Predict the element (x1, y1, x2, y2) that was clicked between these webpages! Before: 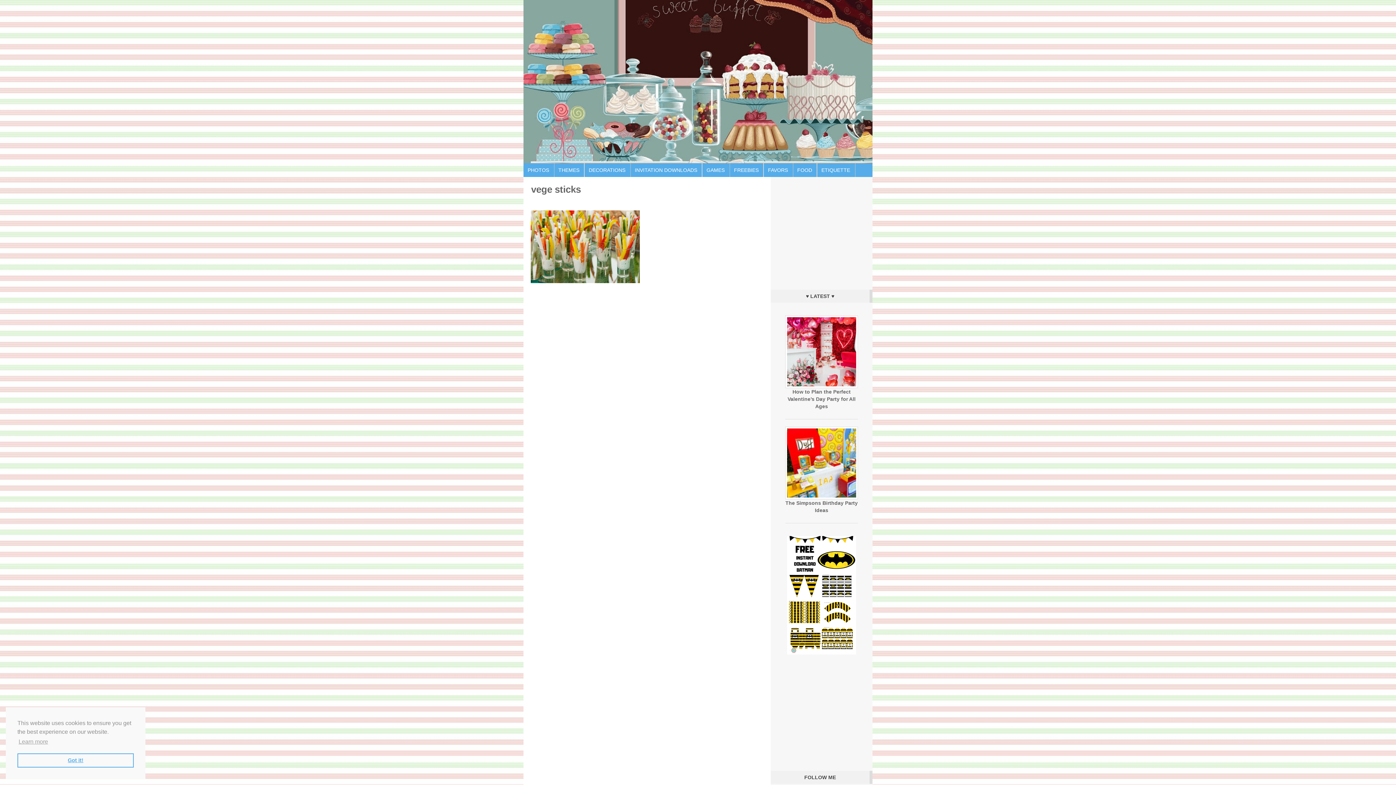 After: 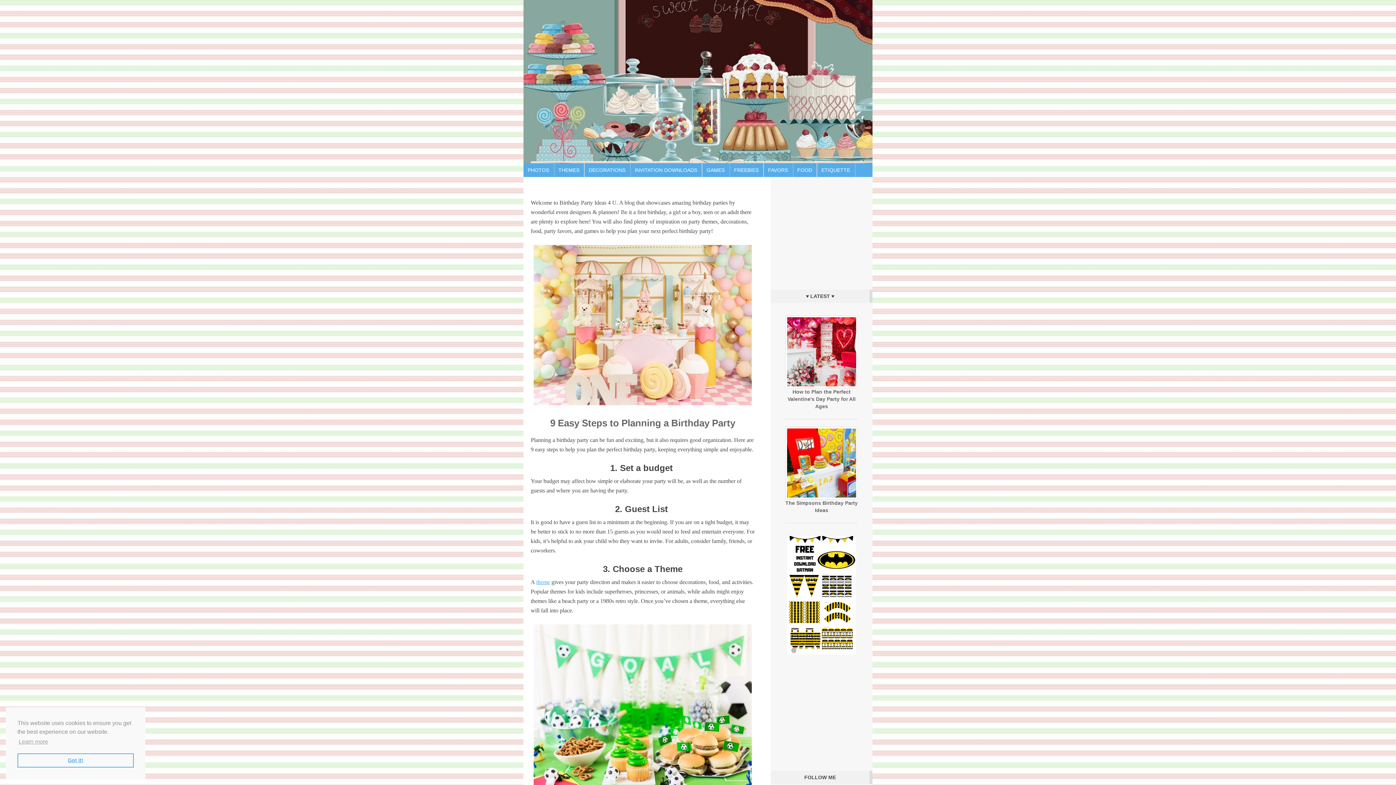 Action: label: BIRTHDAY PARTY IDEAS FOR KIDS bbox: (523, 0, 872, 163)